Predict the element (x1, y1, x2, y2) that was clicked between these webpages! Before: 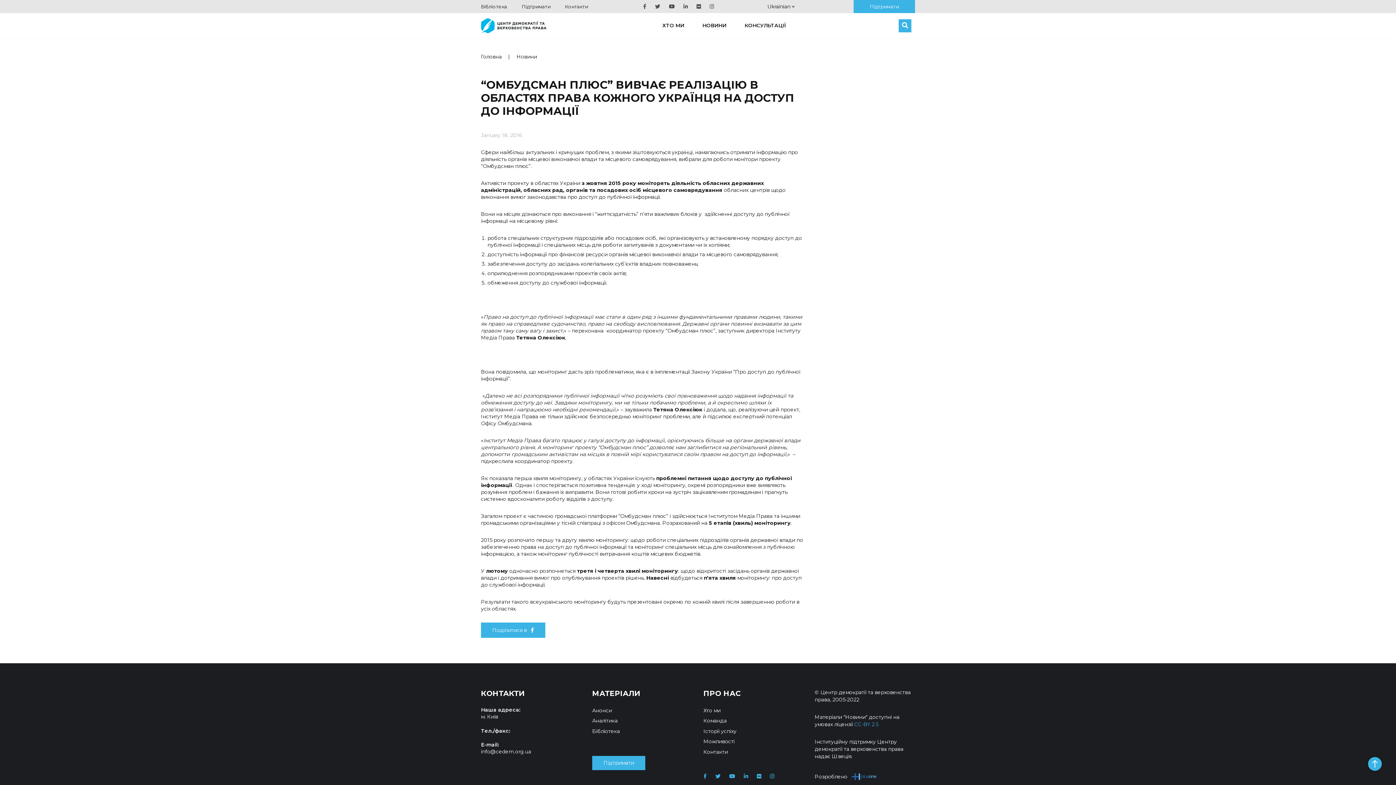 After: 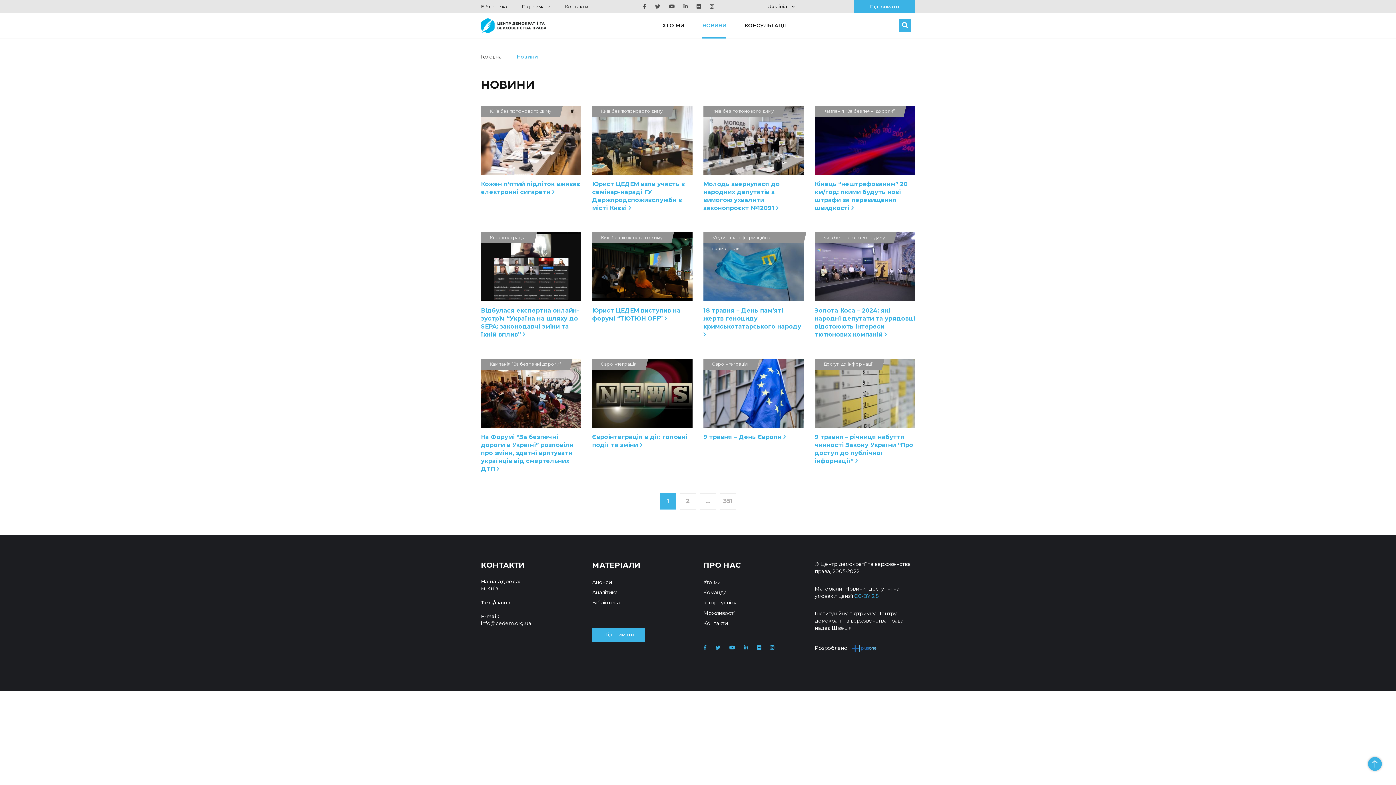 Action: label: НОВИНИ bbox: (702, 13, 726, 38)